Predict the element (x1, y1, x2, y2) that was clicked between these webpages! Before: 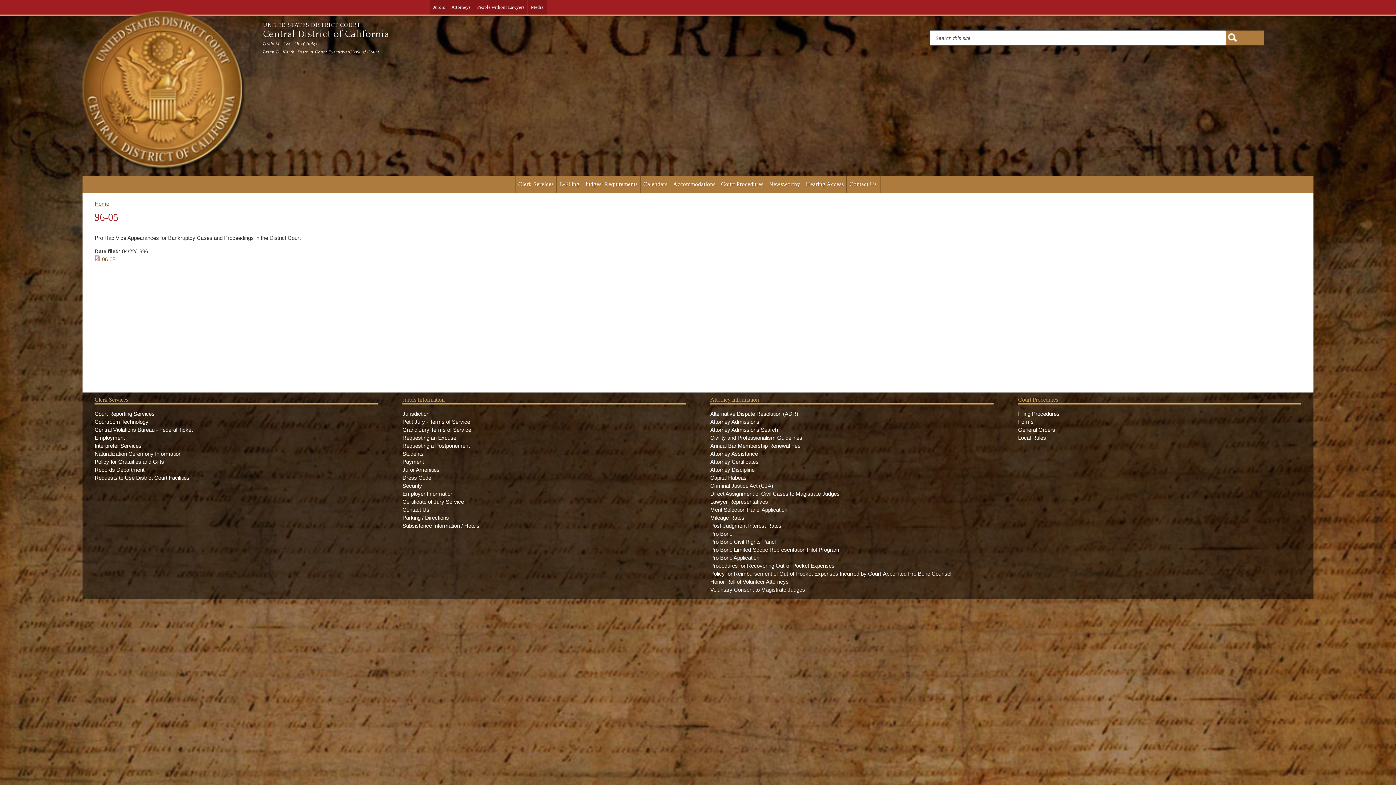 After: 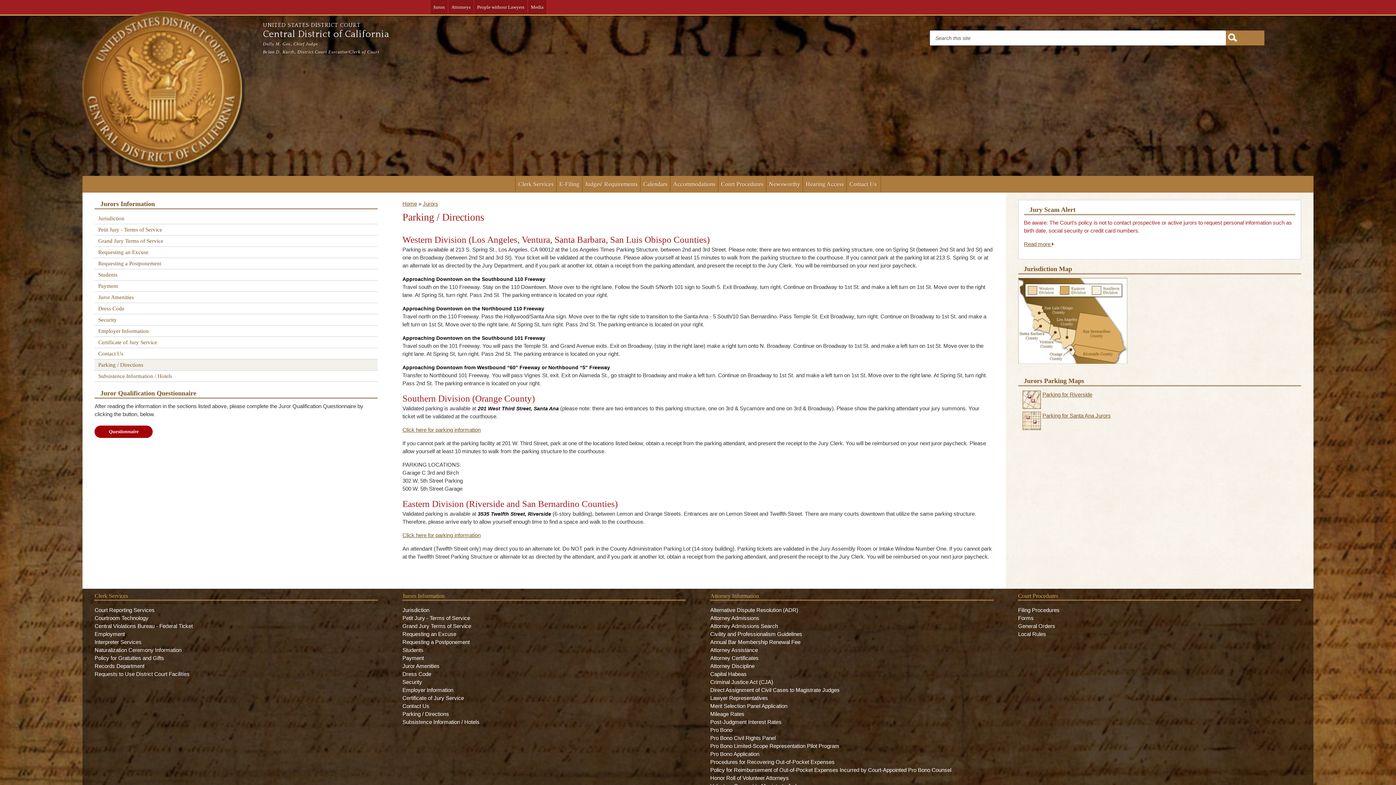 Action: label: Parking / Directions bbox: (402, 515, 449, 521)